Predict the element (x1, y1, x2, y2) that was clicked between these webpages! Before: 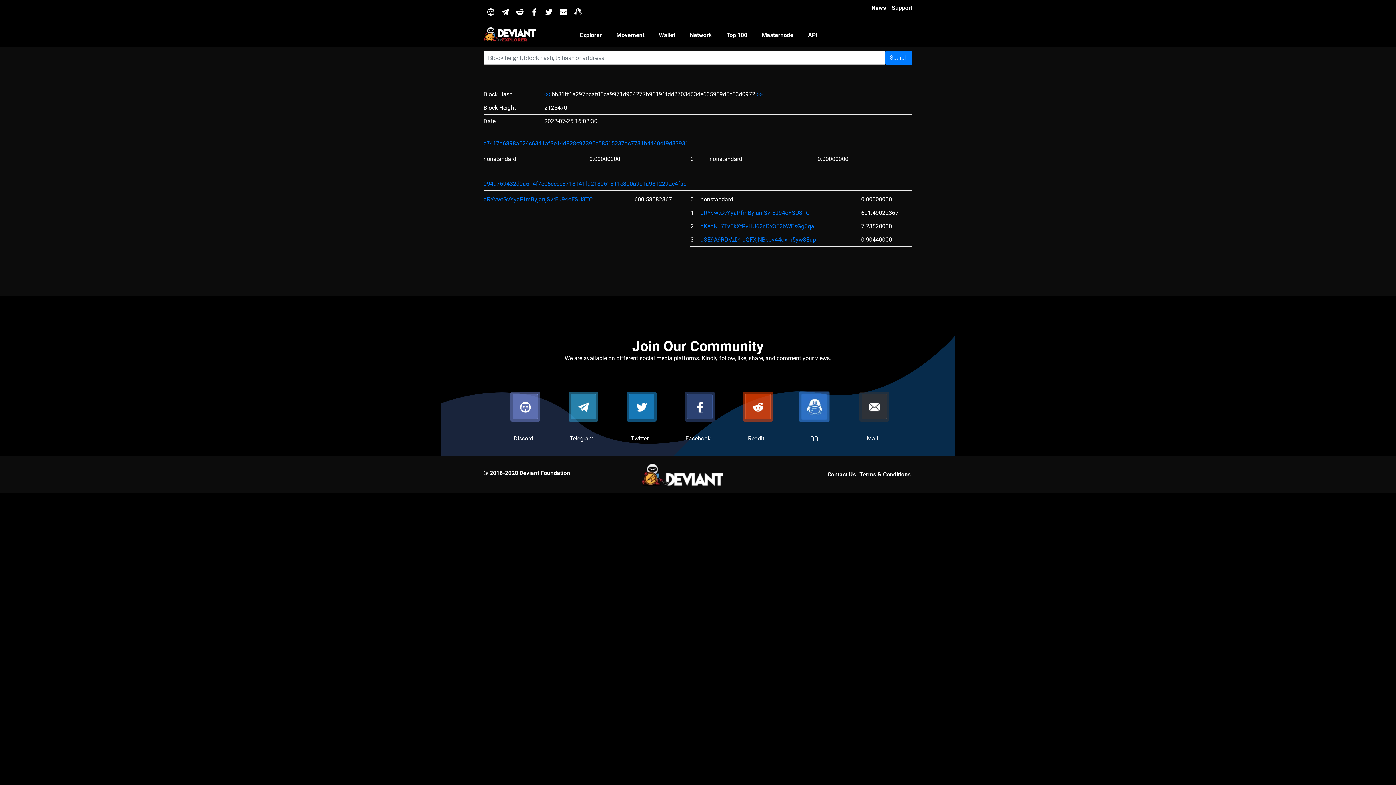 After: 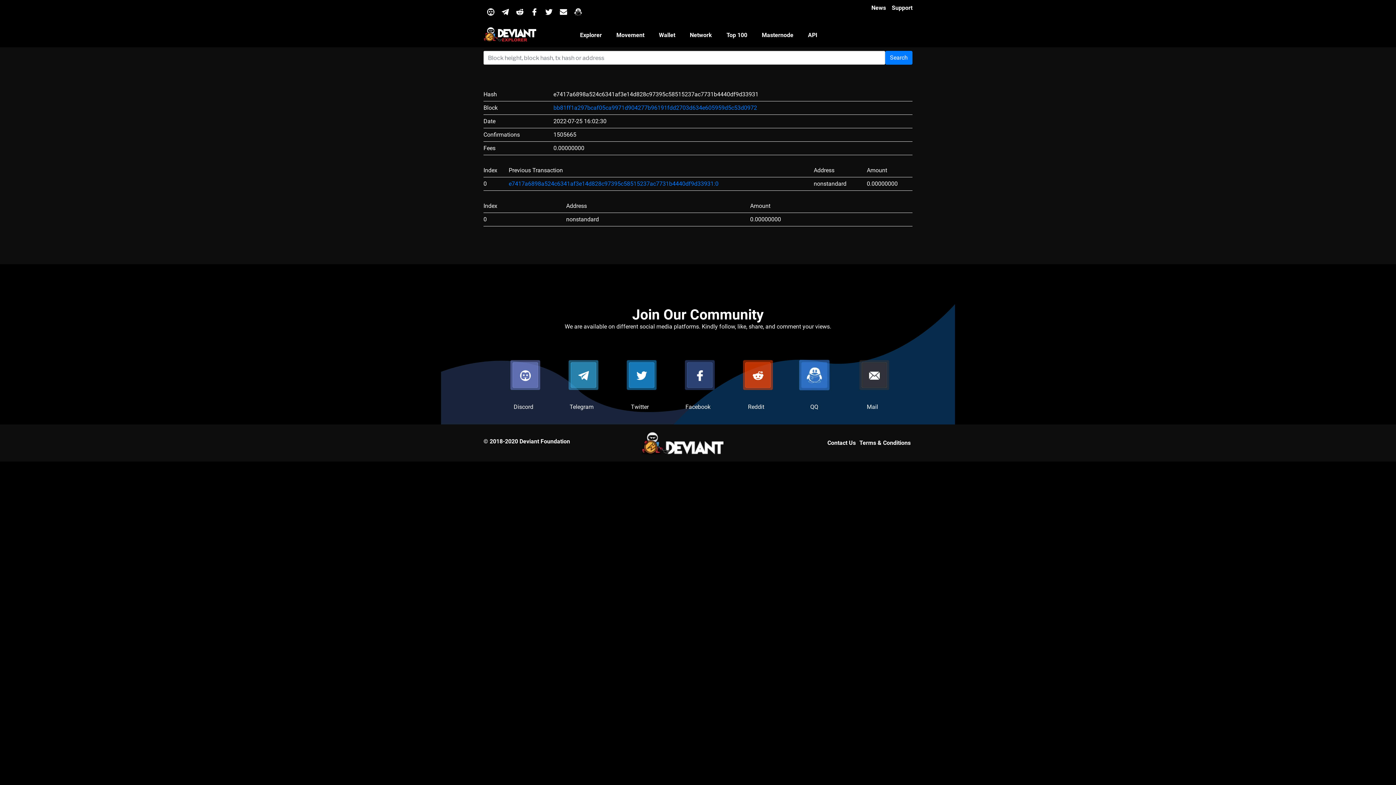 Action: bbox: (483, 140, 688, 146) label: e7417a6898a524c6341af3e14d828c97395c58515237ac7731b4440df9d33931